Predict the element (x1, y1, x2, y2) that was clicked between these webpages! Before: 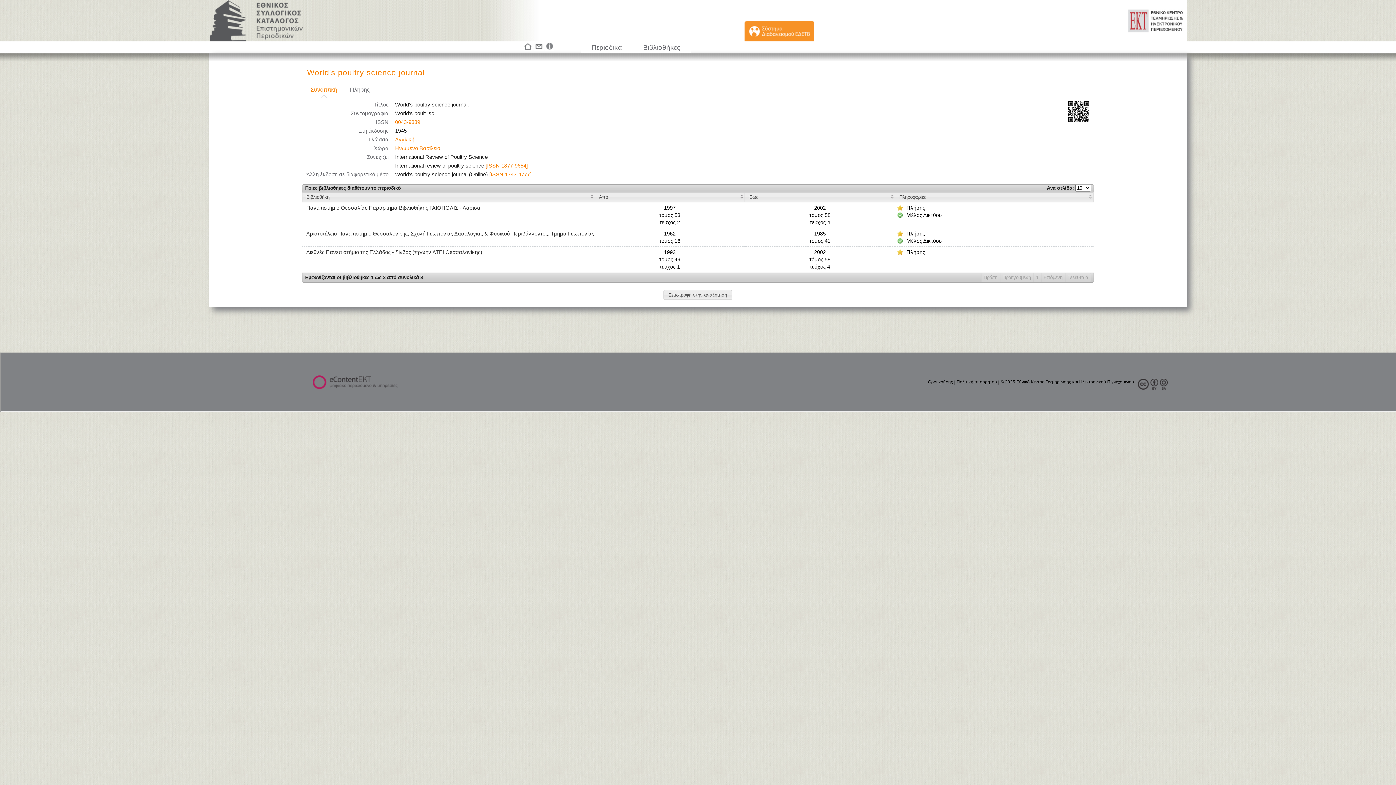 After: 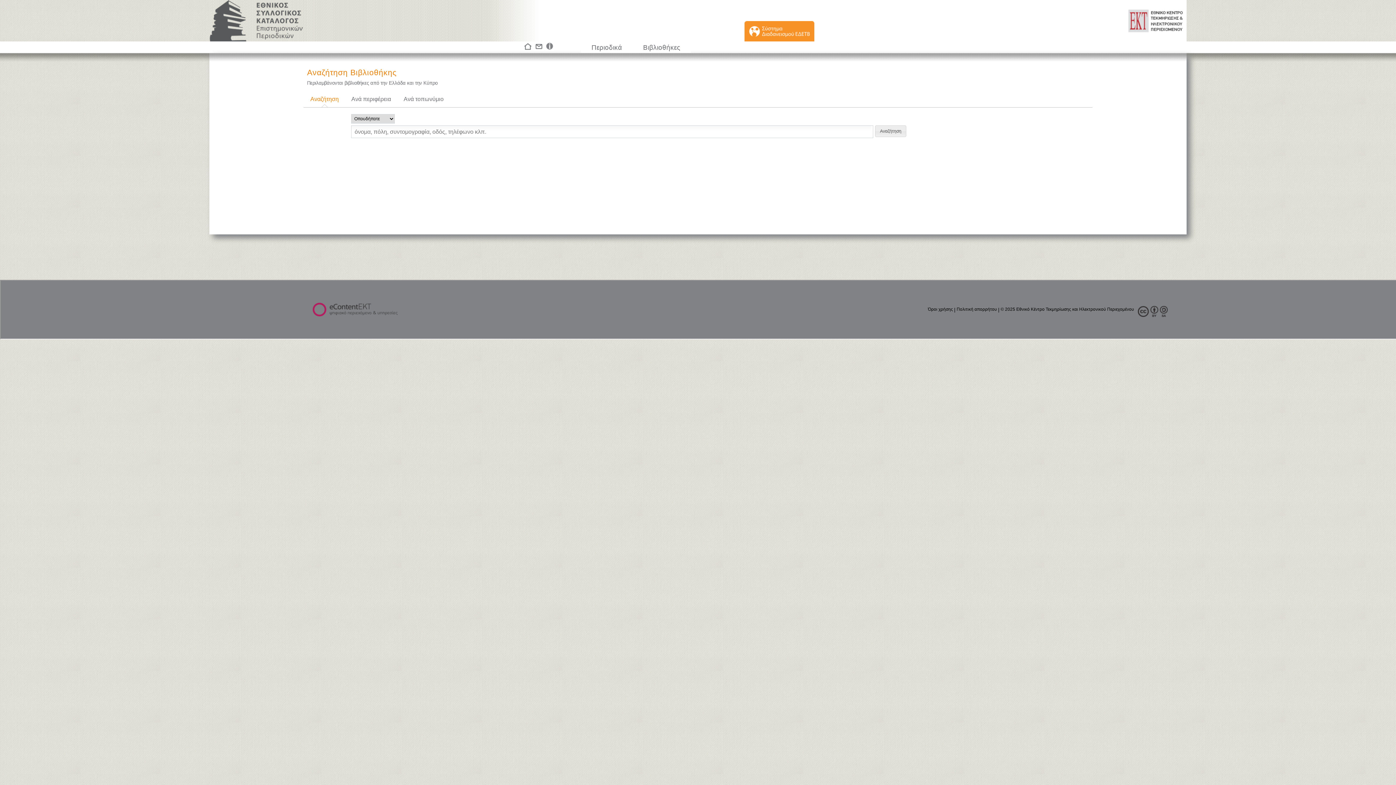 Action: bbox: (641, 42, 681, 52) label: Βιβλιοθήκες